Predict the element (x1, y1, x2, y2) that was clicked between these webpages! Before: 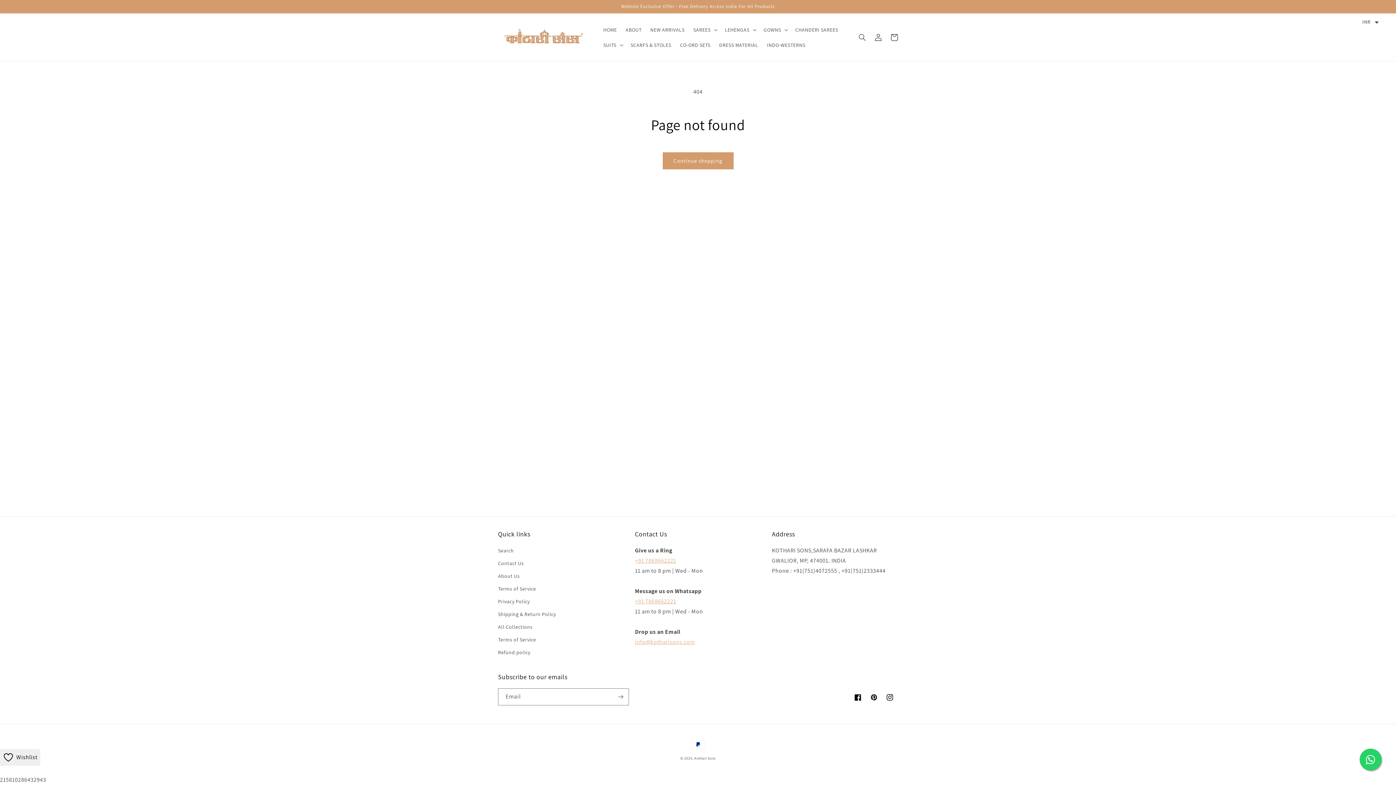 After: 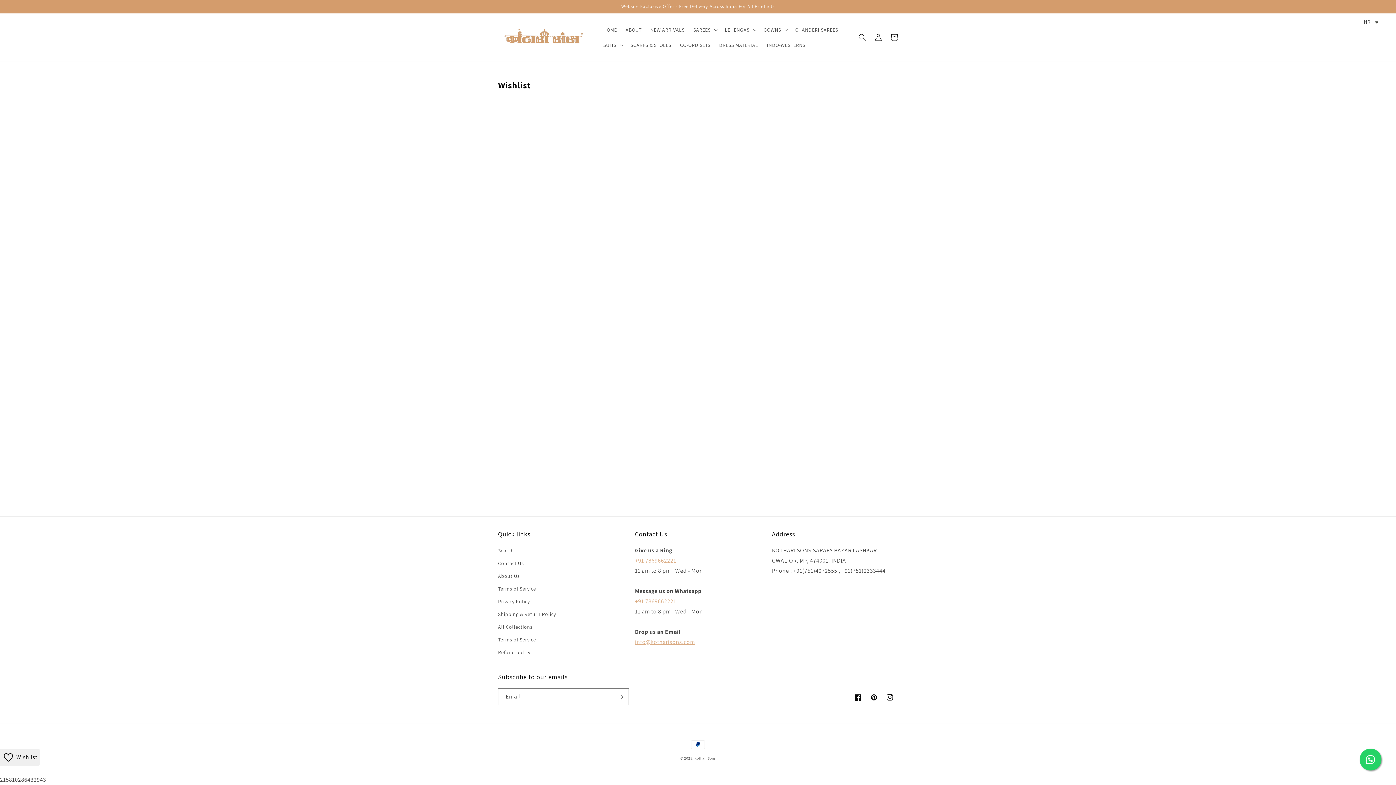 Action: bbox: (0, 749, 40, 766) label: Wishlist